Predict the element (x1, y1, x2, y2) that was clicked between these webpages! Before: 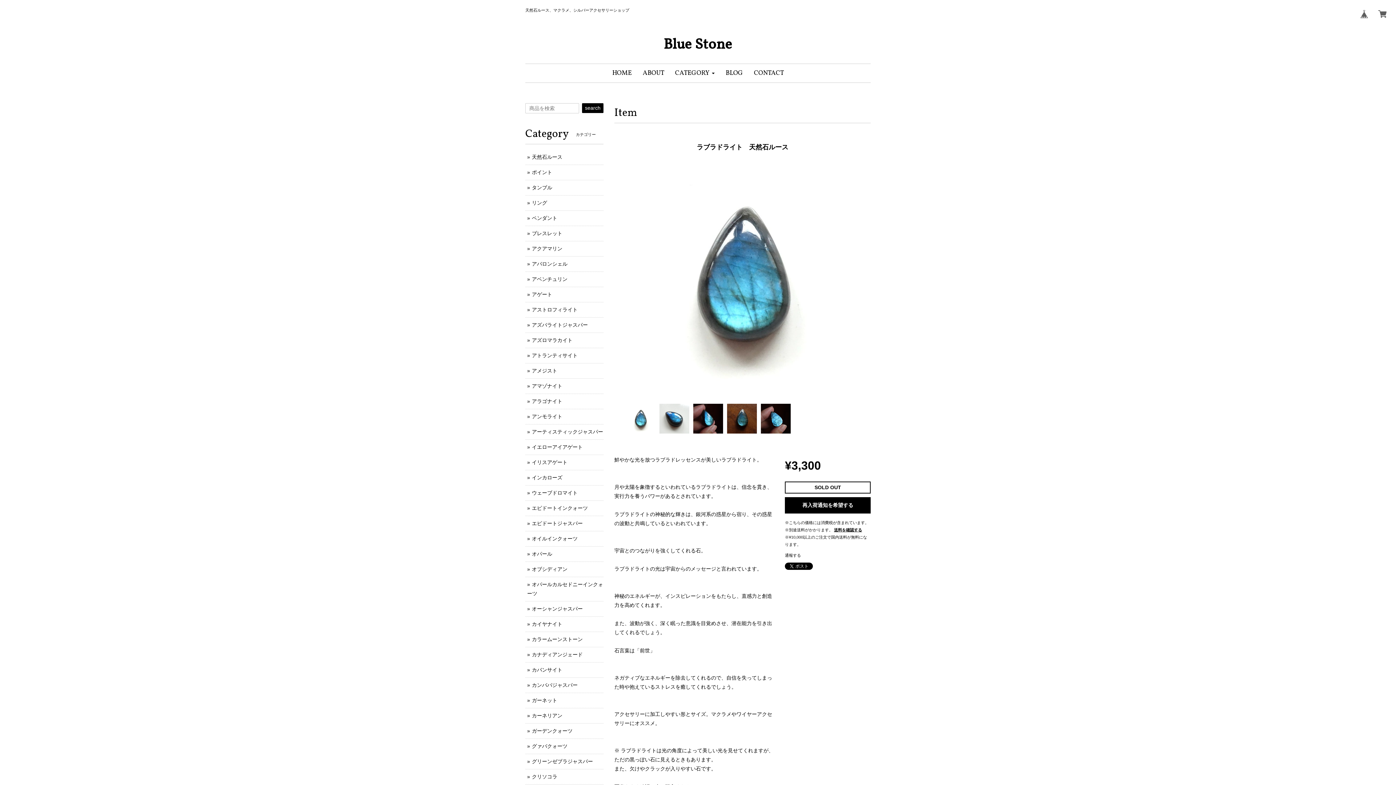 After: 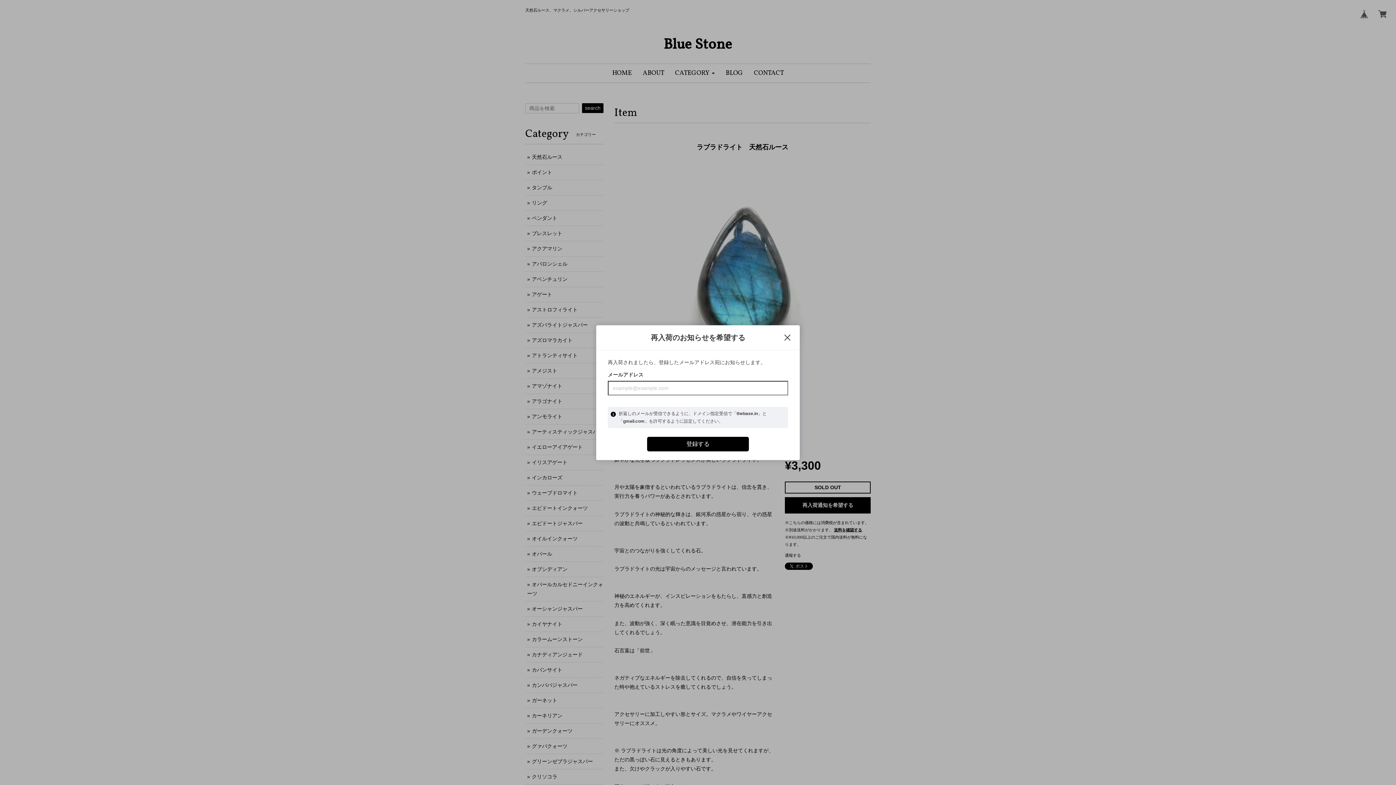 Action: bbox: (785, 497, 870, 513) label: 再入荷通知を希望する